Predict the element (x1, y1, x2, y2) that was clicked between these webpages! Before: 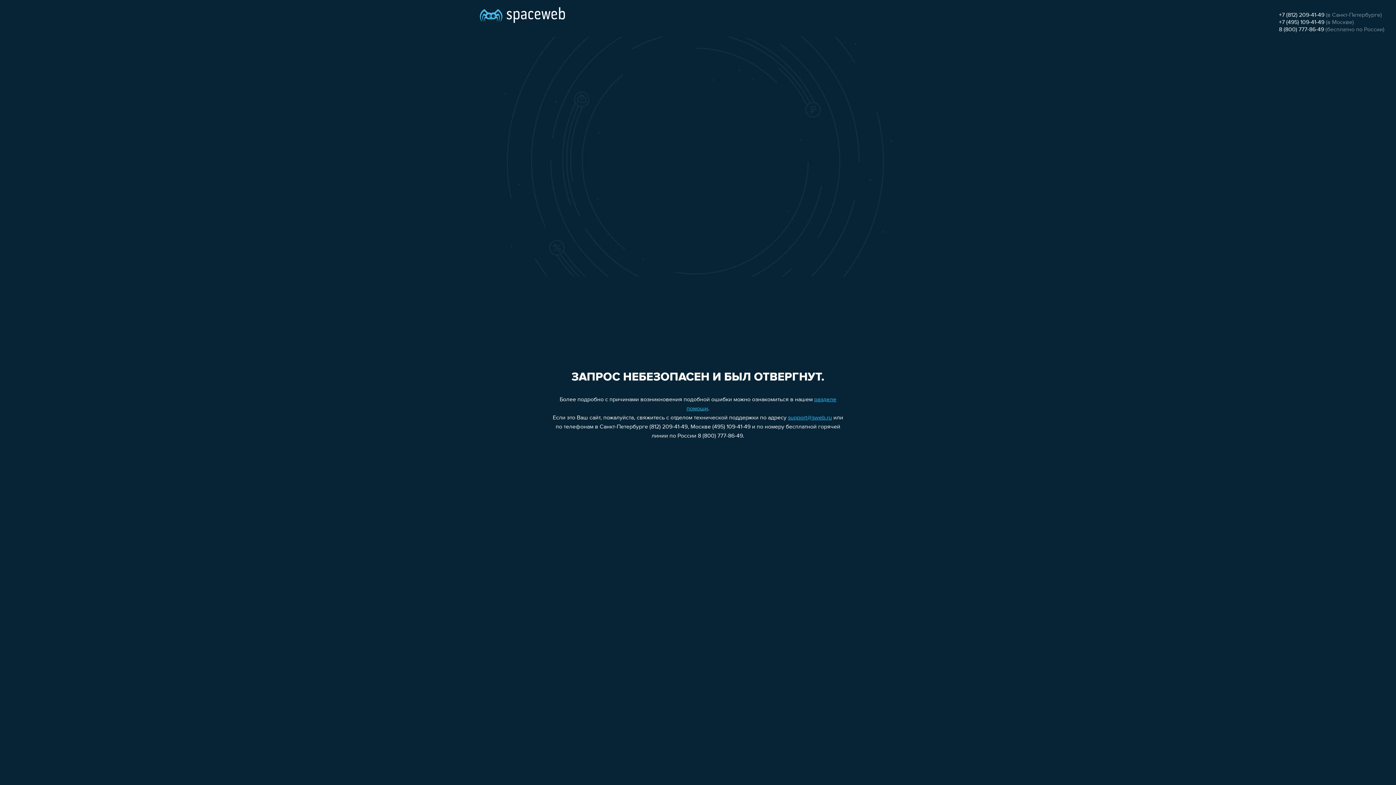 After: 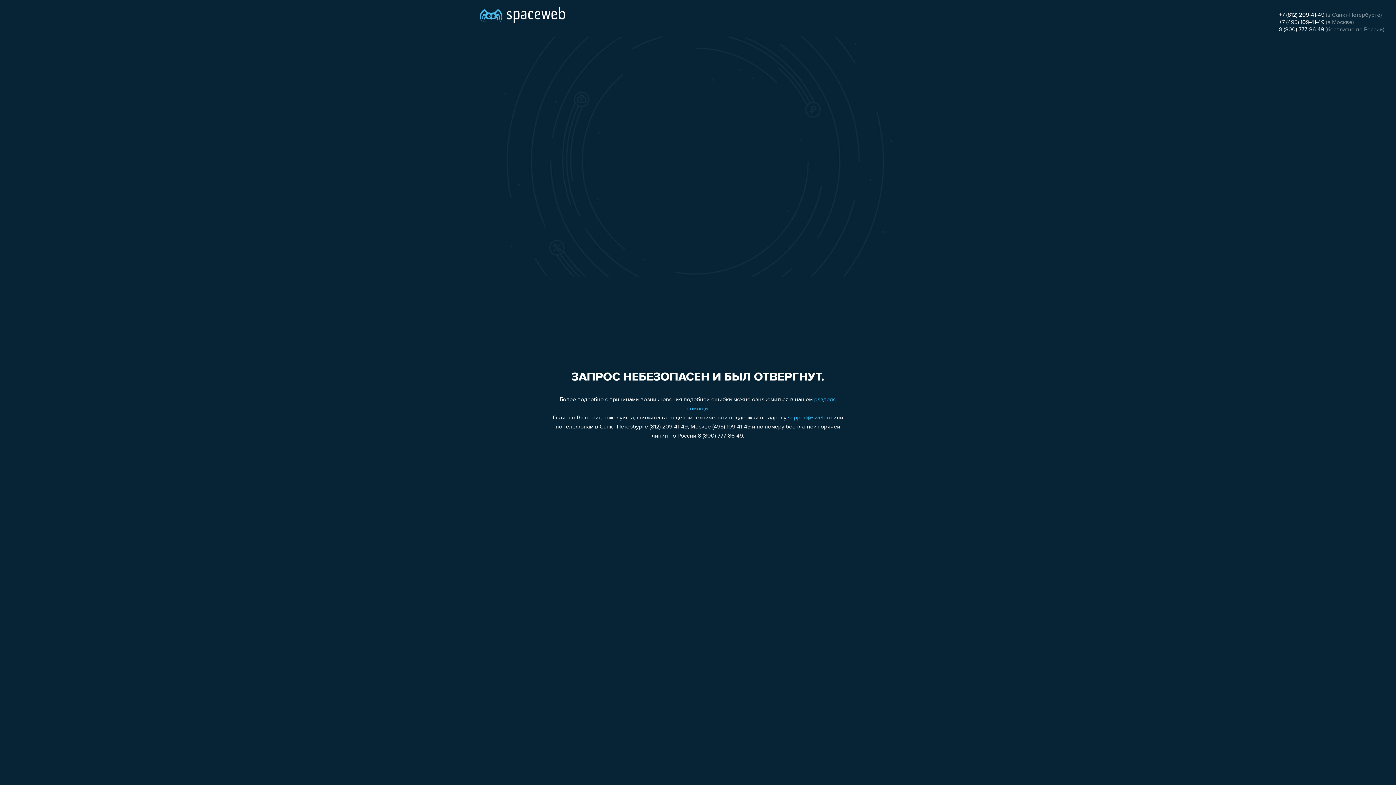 Action: label: +7 (812) 209-41-49 bbox: (1279, 12, 1324, 18)